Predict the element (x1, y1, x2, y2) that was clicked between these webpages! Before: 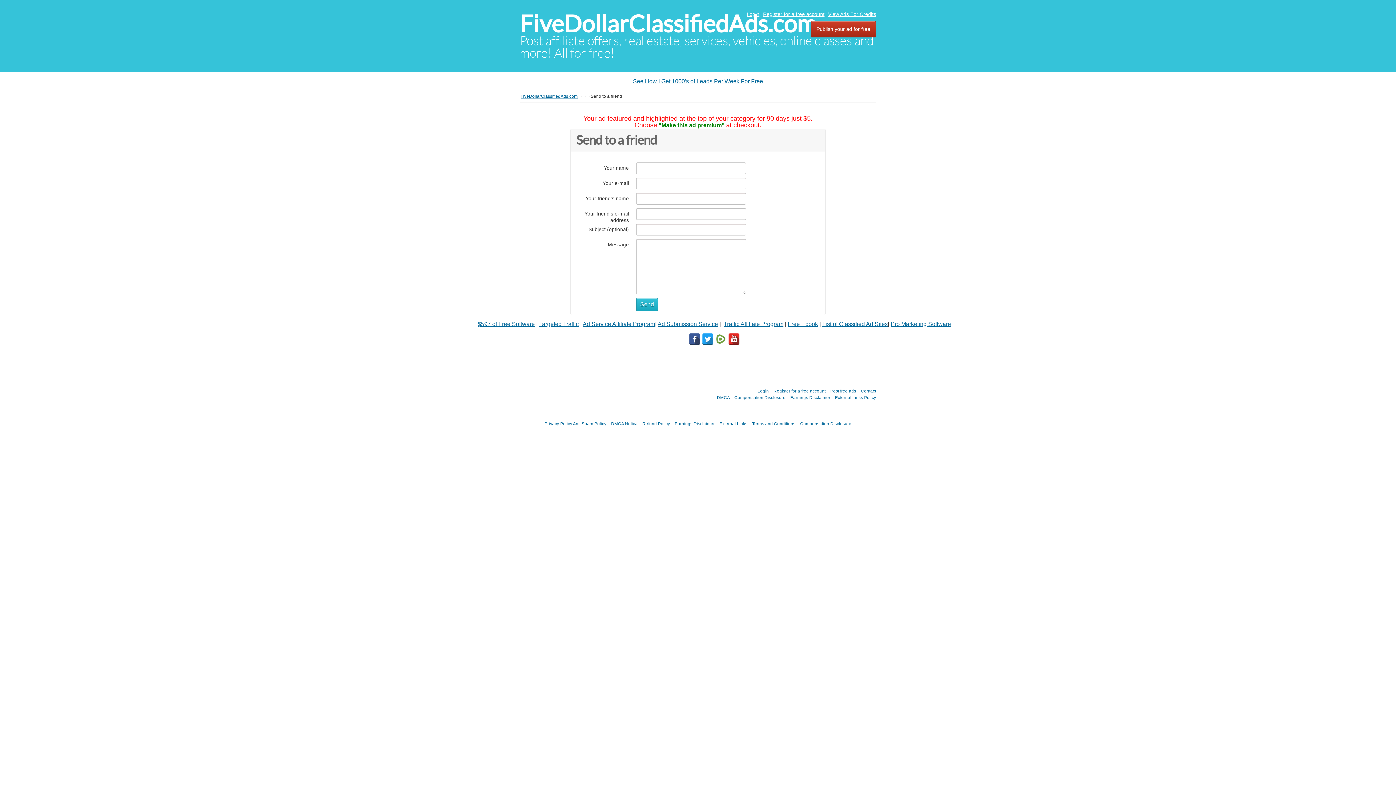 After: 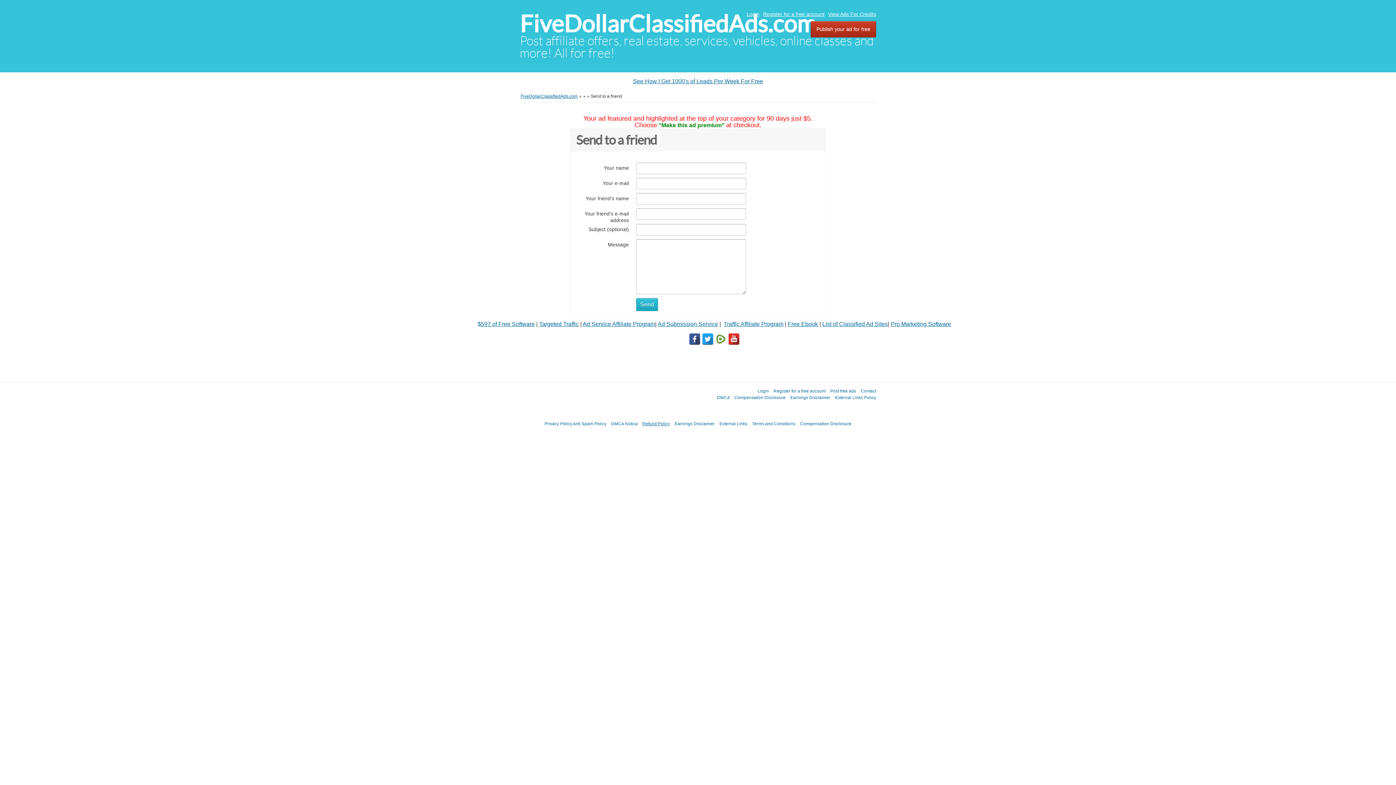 Action: label: Refund Policy bbox: (642, 421, 670, 426)